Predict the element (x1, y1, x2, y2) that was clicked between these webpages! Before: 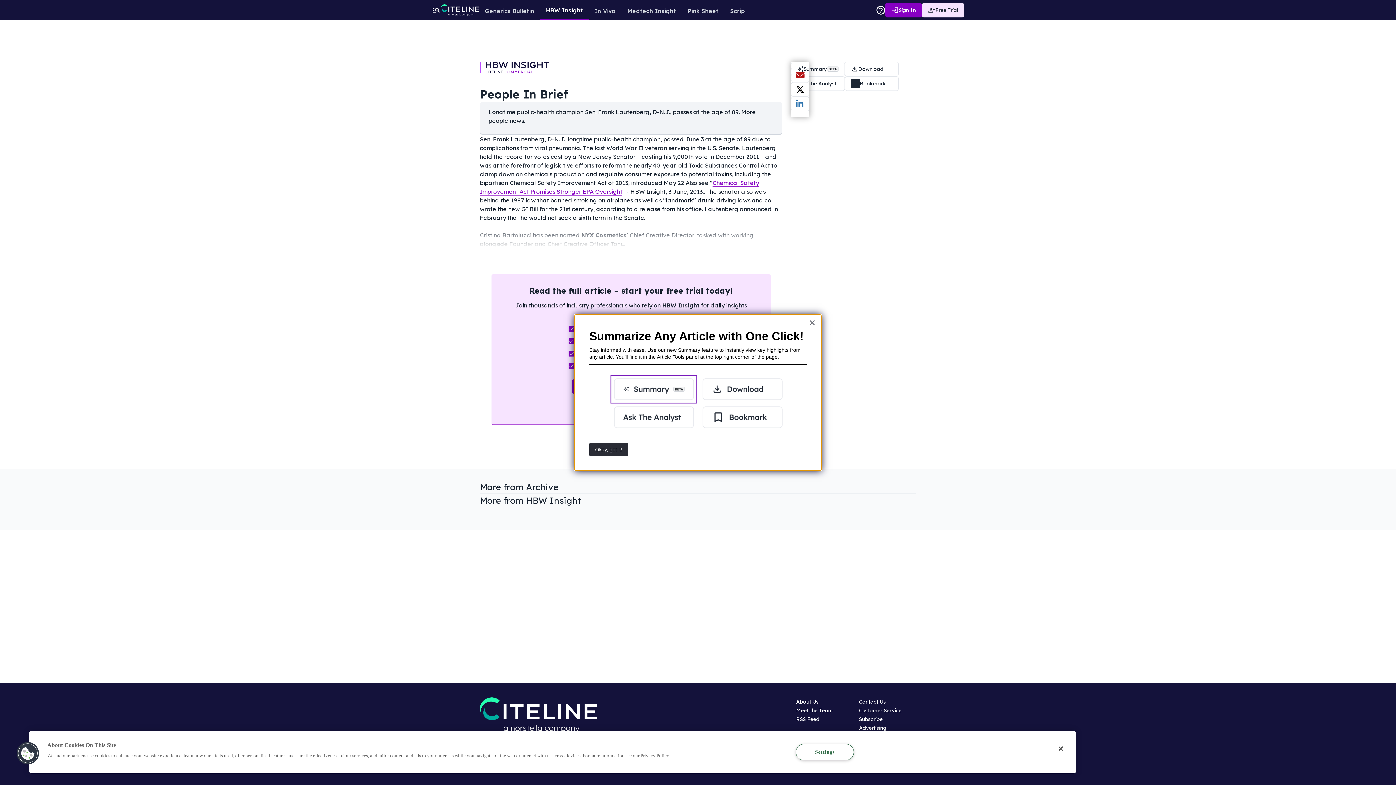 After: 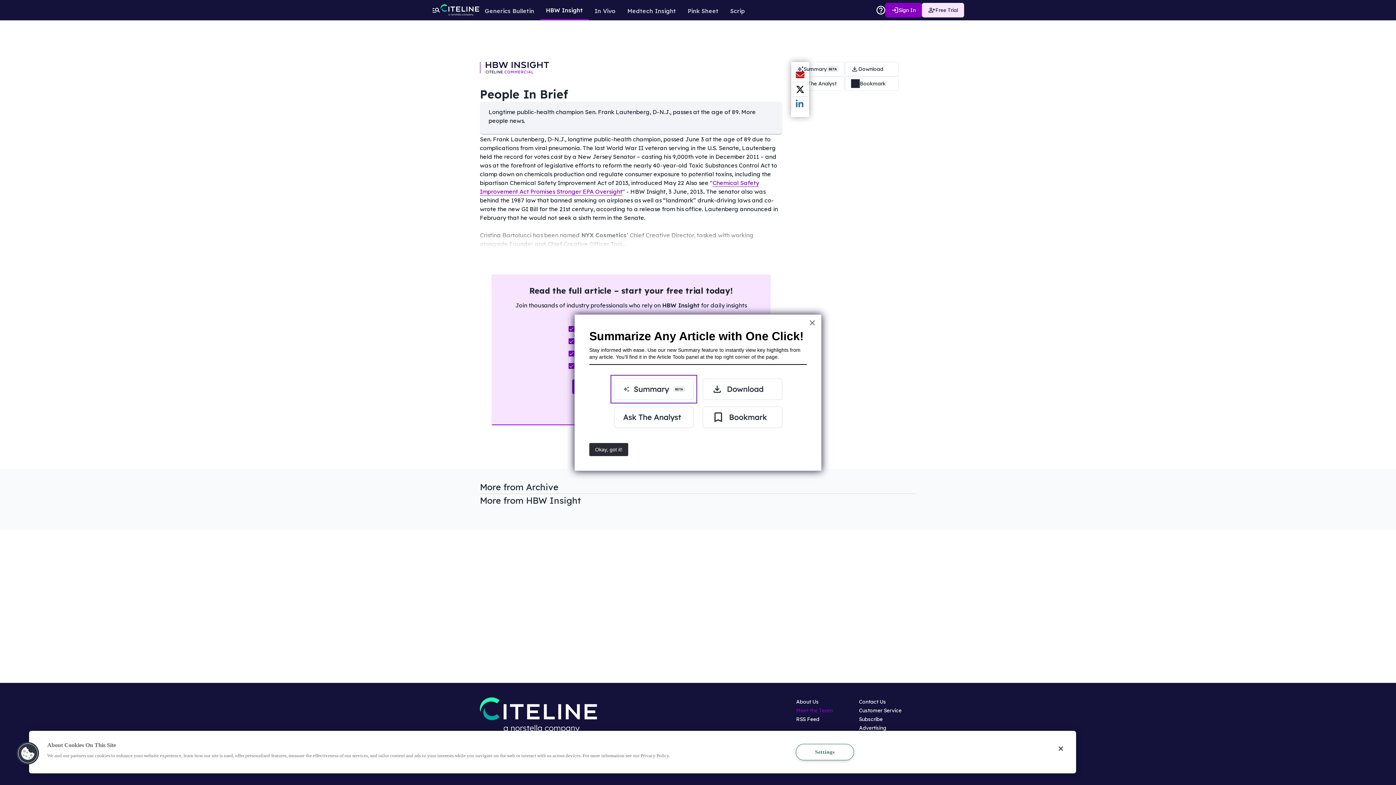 Action: label: Meet the Team
Opens in new window bbox: (796, 707, 833, 714)